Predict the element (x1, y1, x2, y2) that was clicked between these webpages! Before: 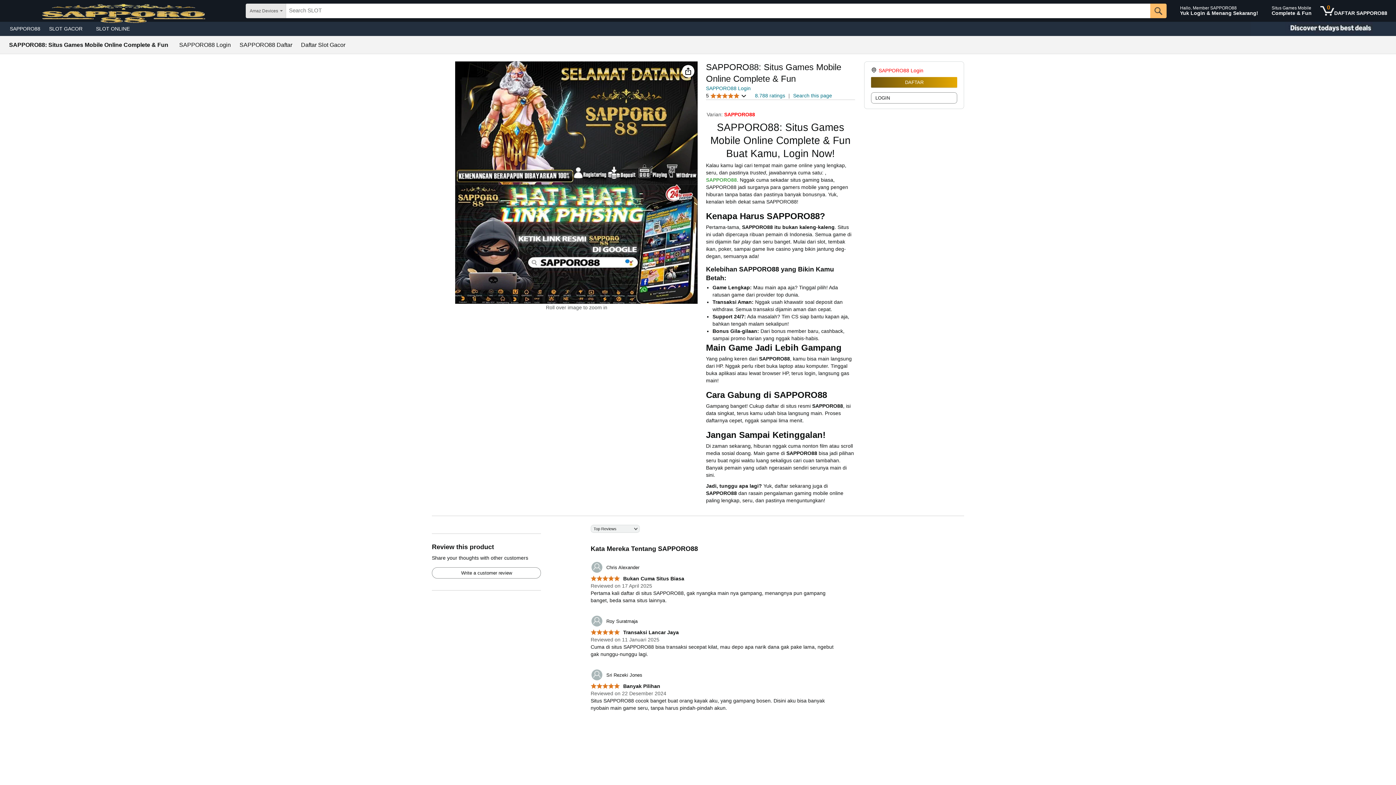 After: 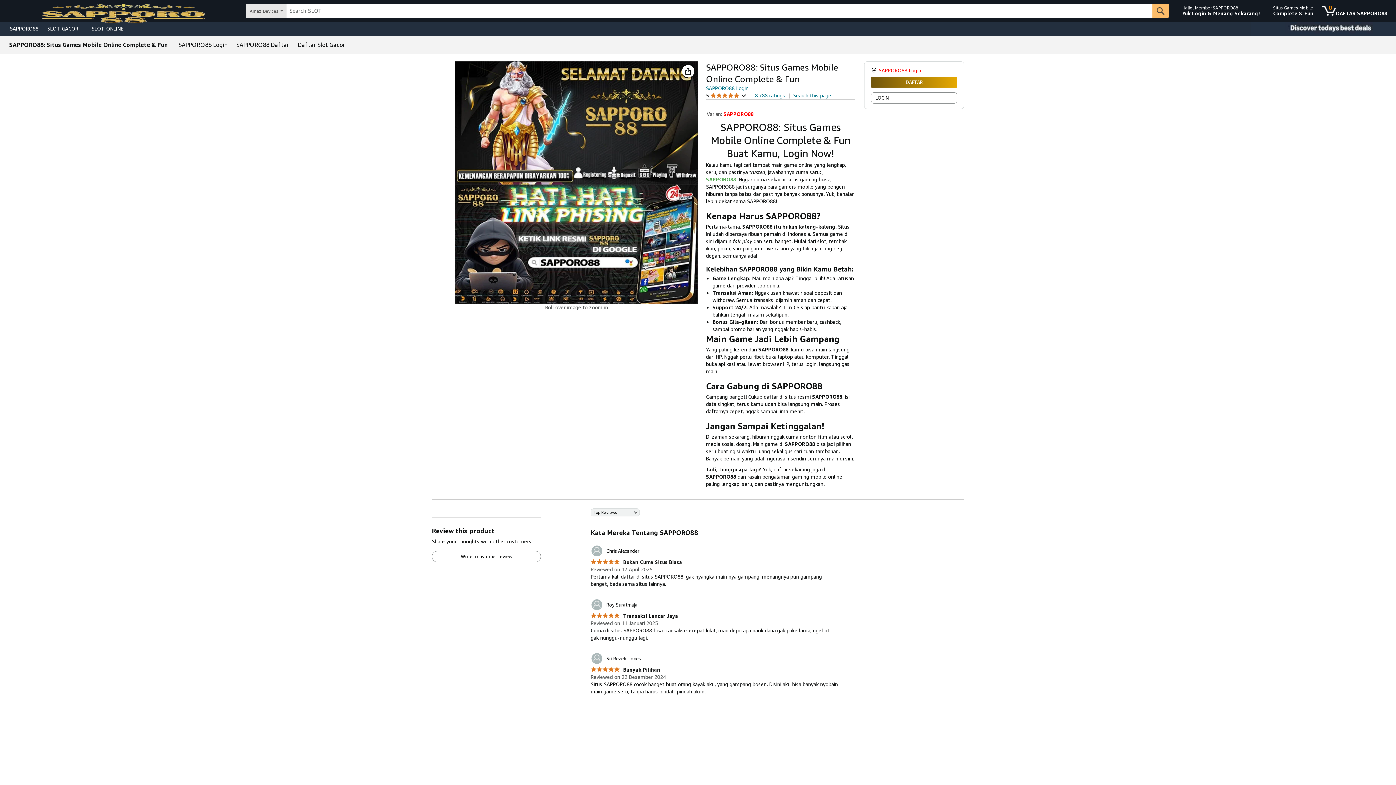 Action: bbox: (5, 23, 44, 33) label: SAPPORO88